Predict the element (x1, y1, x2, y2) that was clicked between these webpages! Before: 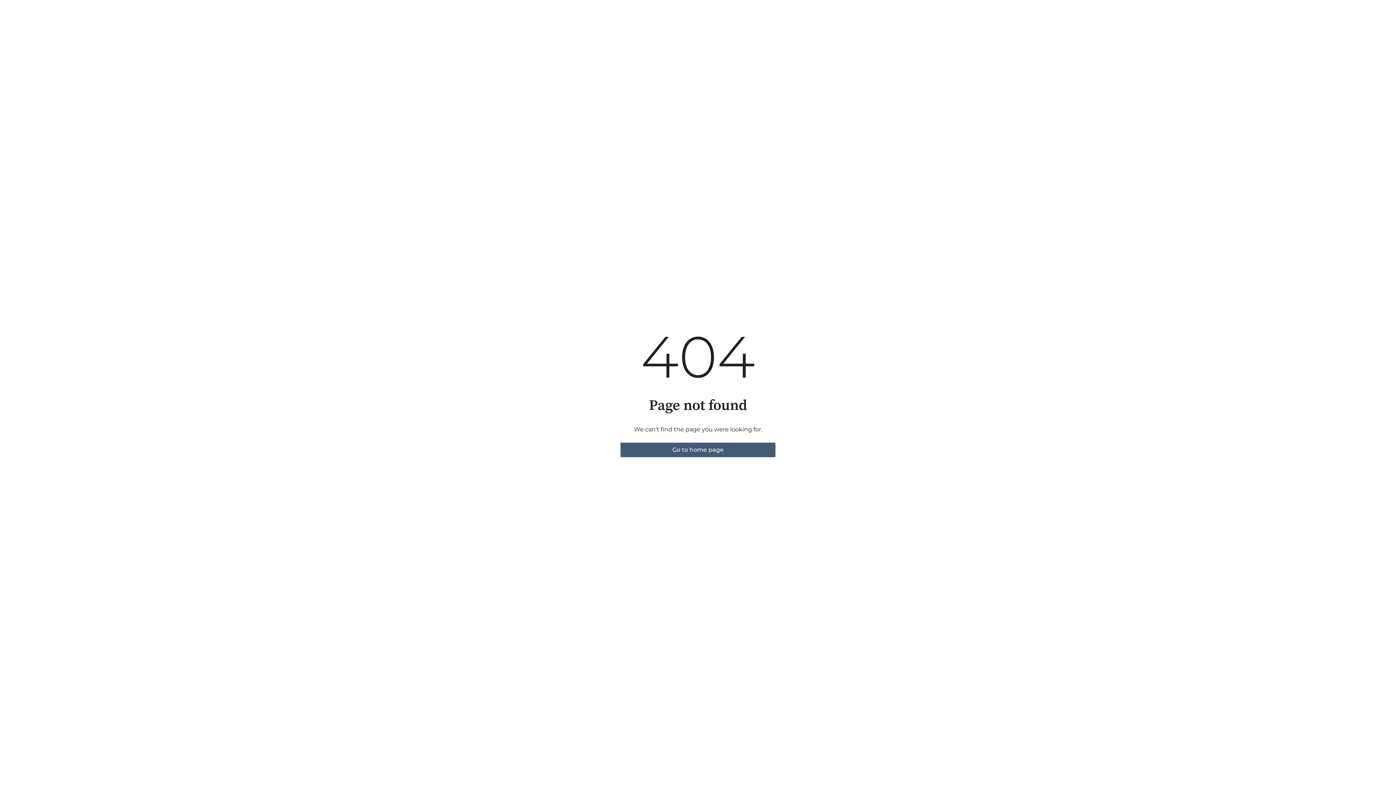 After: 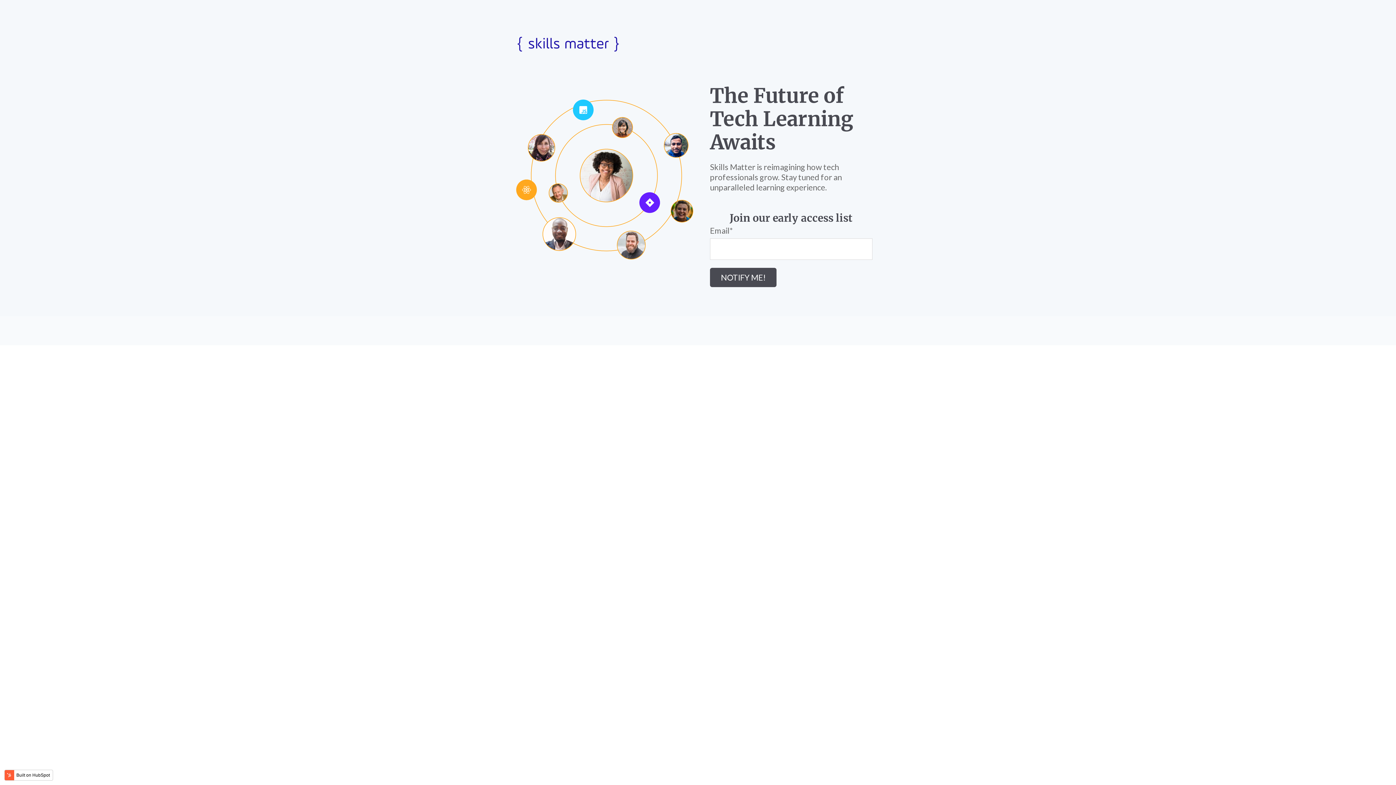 Action: label: Go to home page bbox: (620, 442, 775, 457)